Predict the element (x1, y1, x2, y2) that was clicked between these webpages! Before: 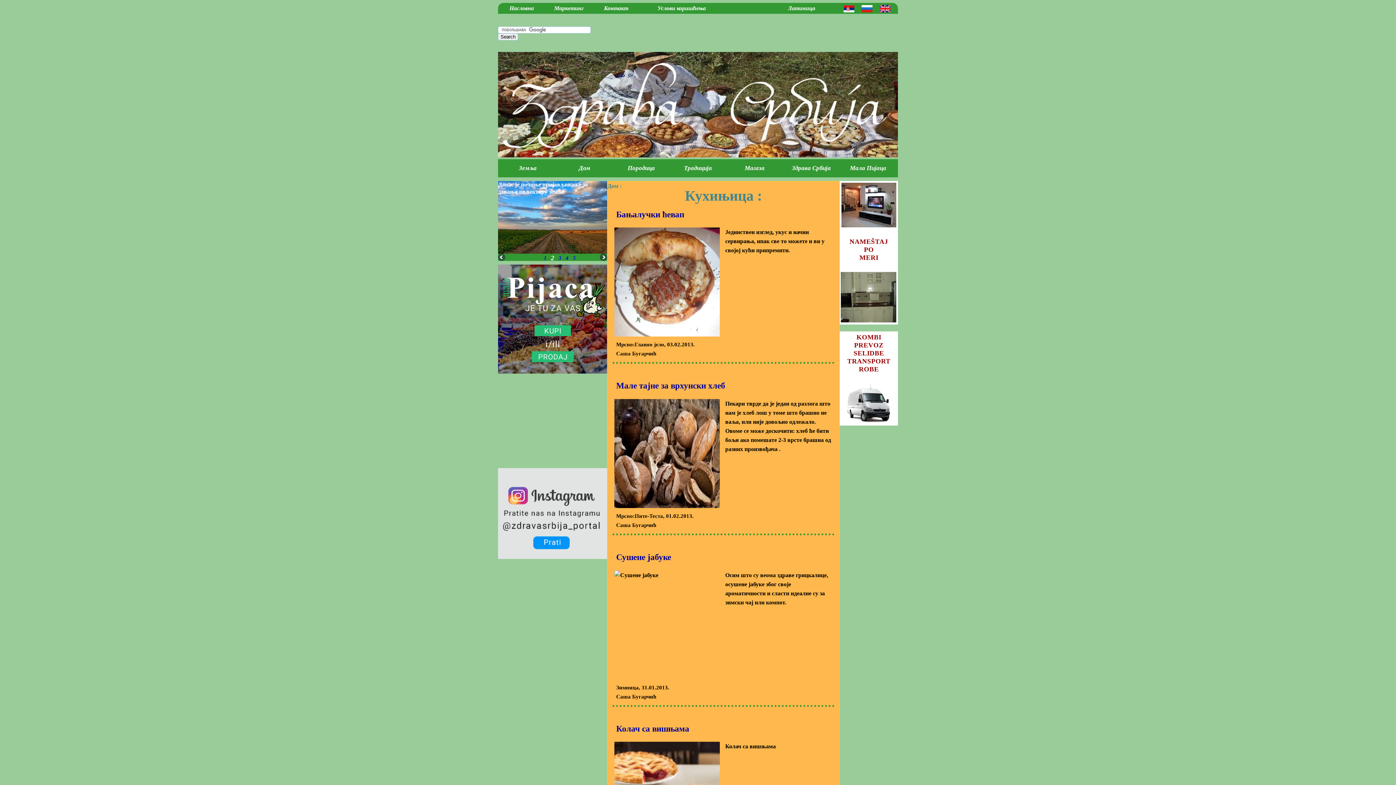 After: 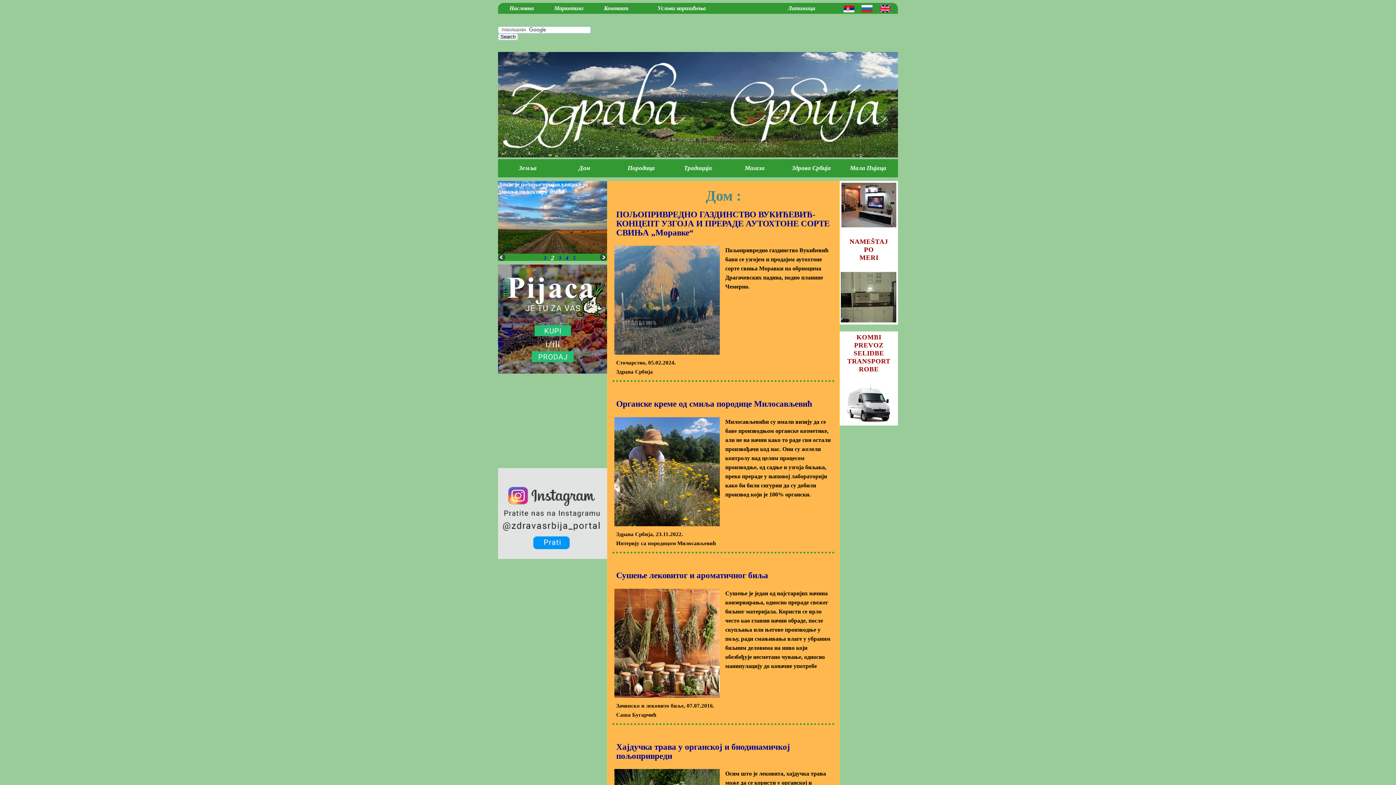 Action: label: Дом bbox: (556, 159, 613, 177)